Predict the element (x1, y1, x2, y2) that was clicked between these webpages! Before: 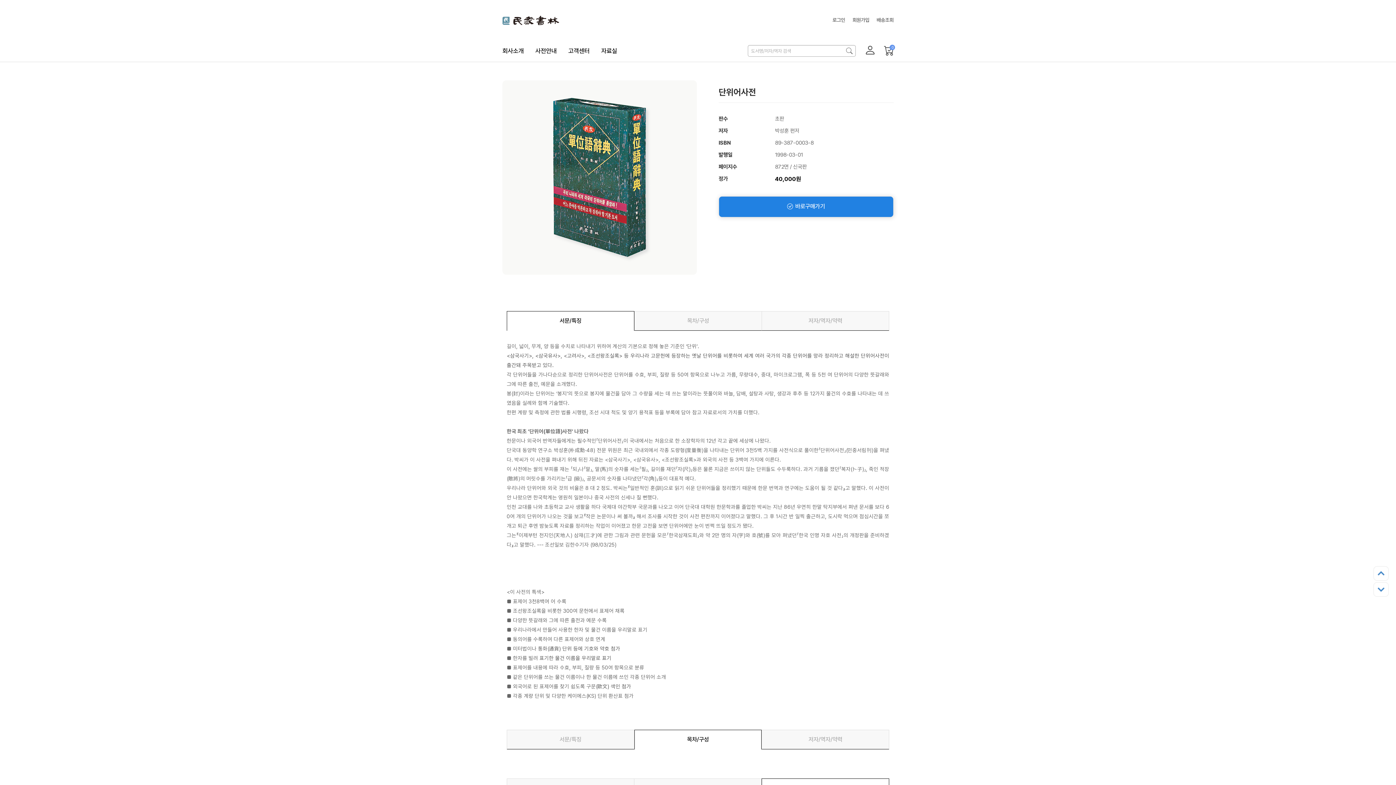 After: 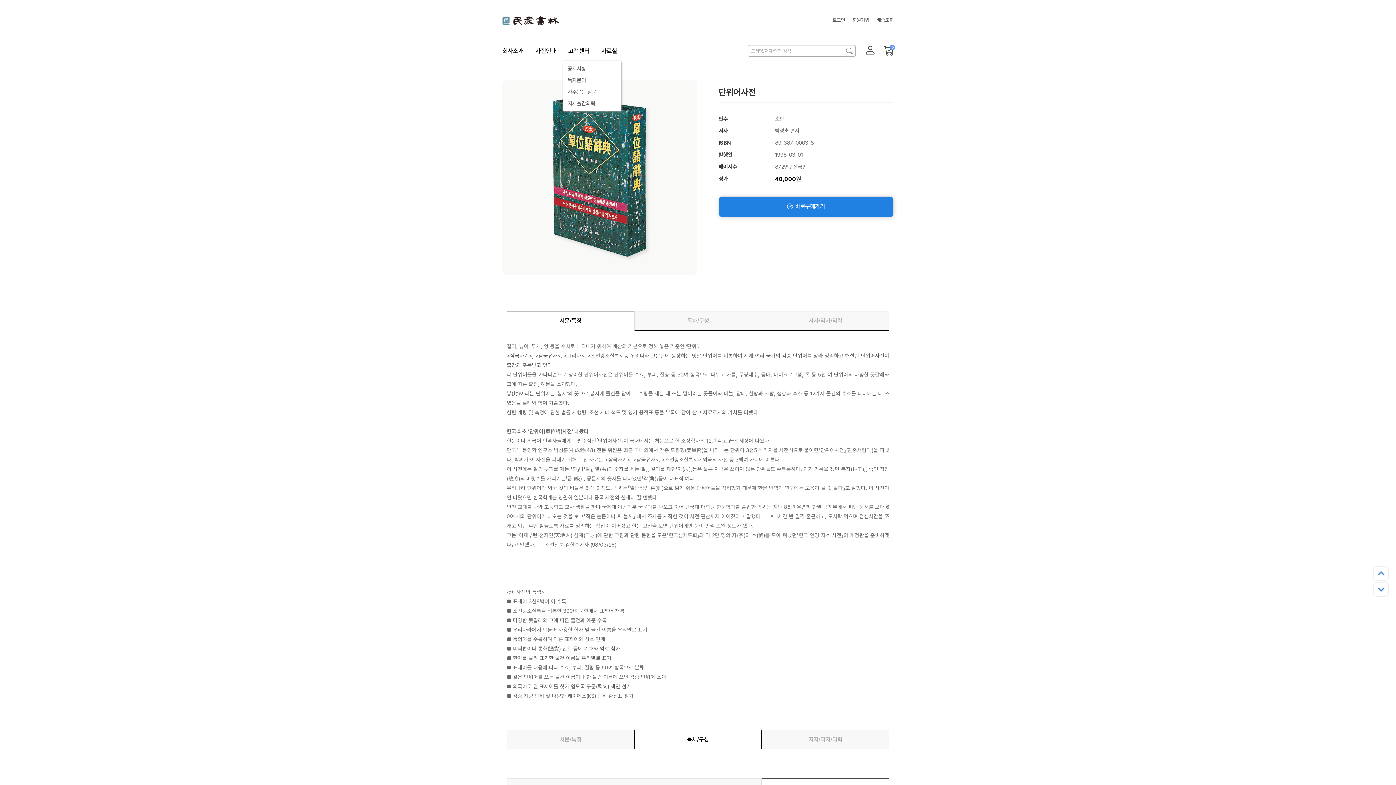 Action: bbox: (563, 39, 594, 61) label: 고객센터